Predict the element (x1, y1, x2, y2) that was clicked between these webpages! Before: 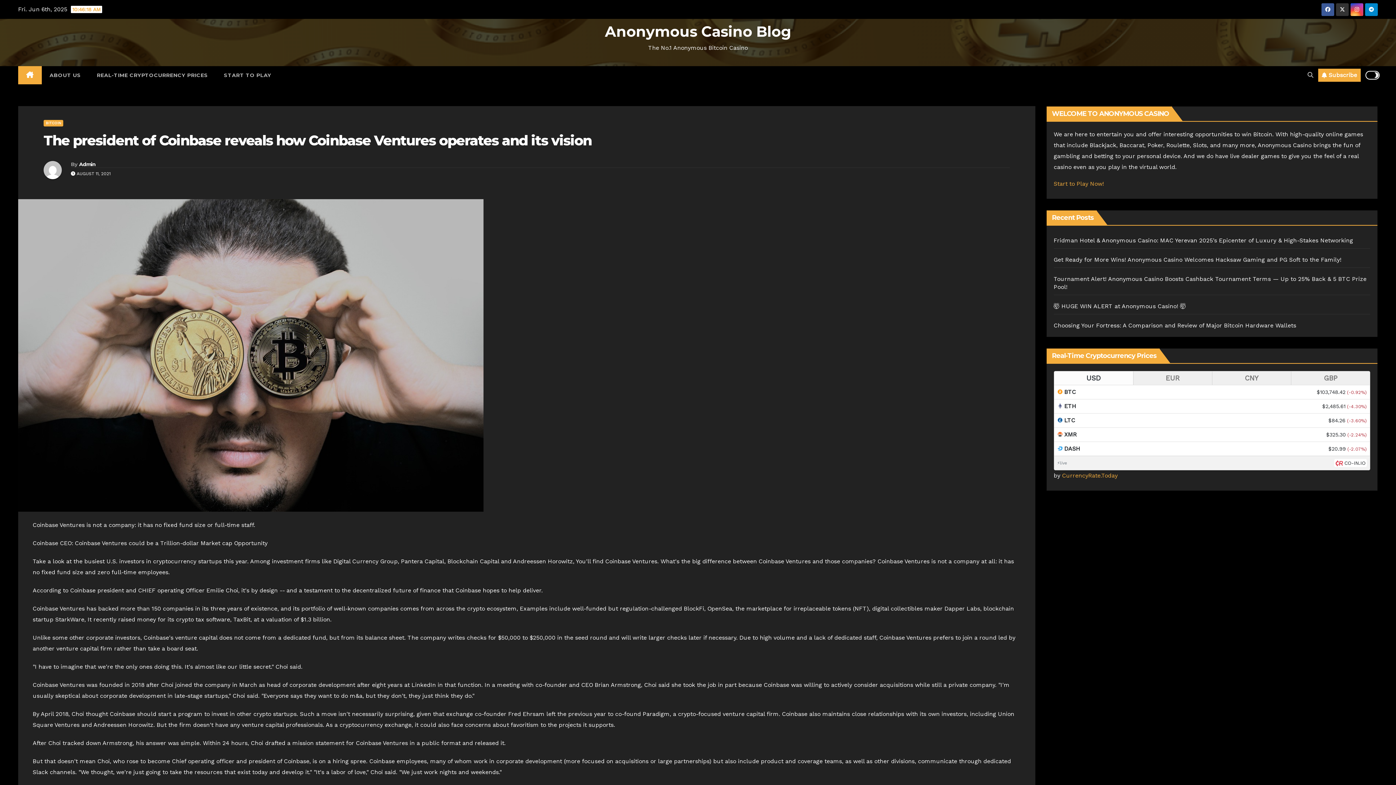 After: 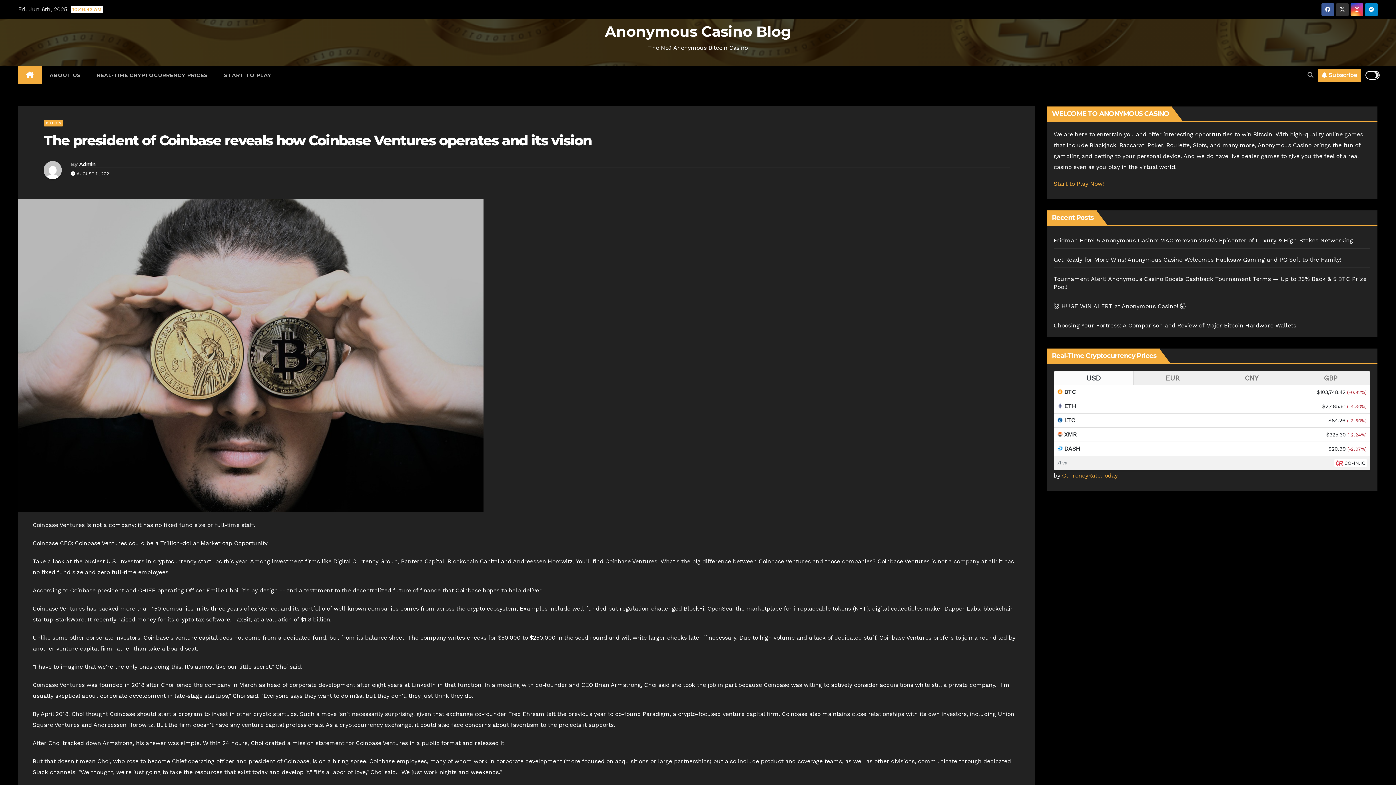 Action: label: CO-IN.IO bbox: (1343, 459, 1367, 467)